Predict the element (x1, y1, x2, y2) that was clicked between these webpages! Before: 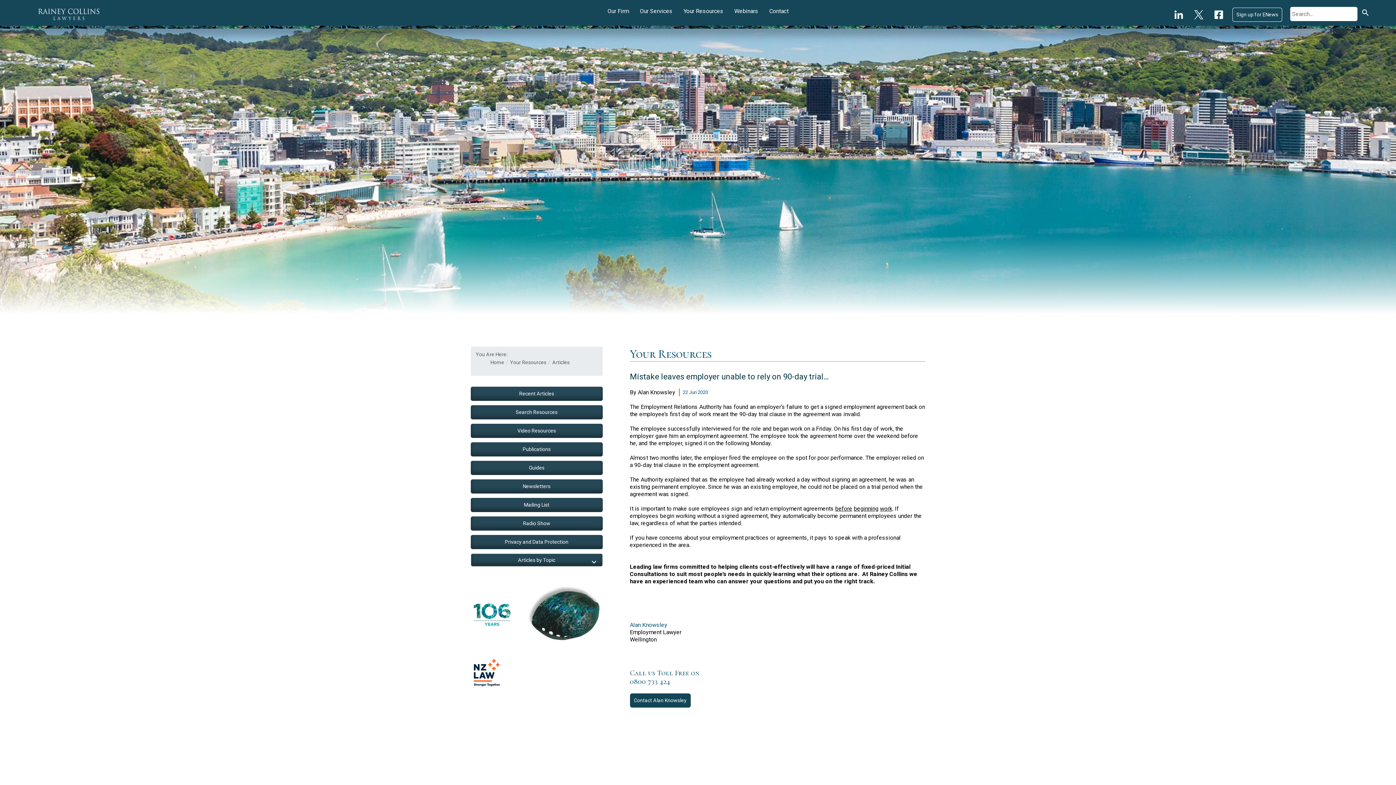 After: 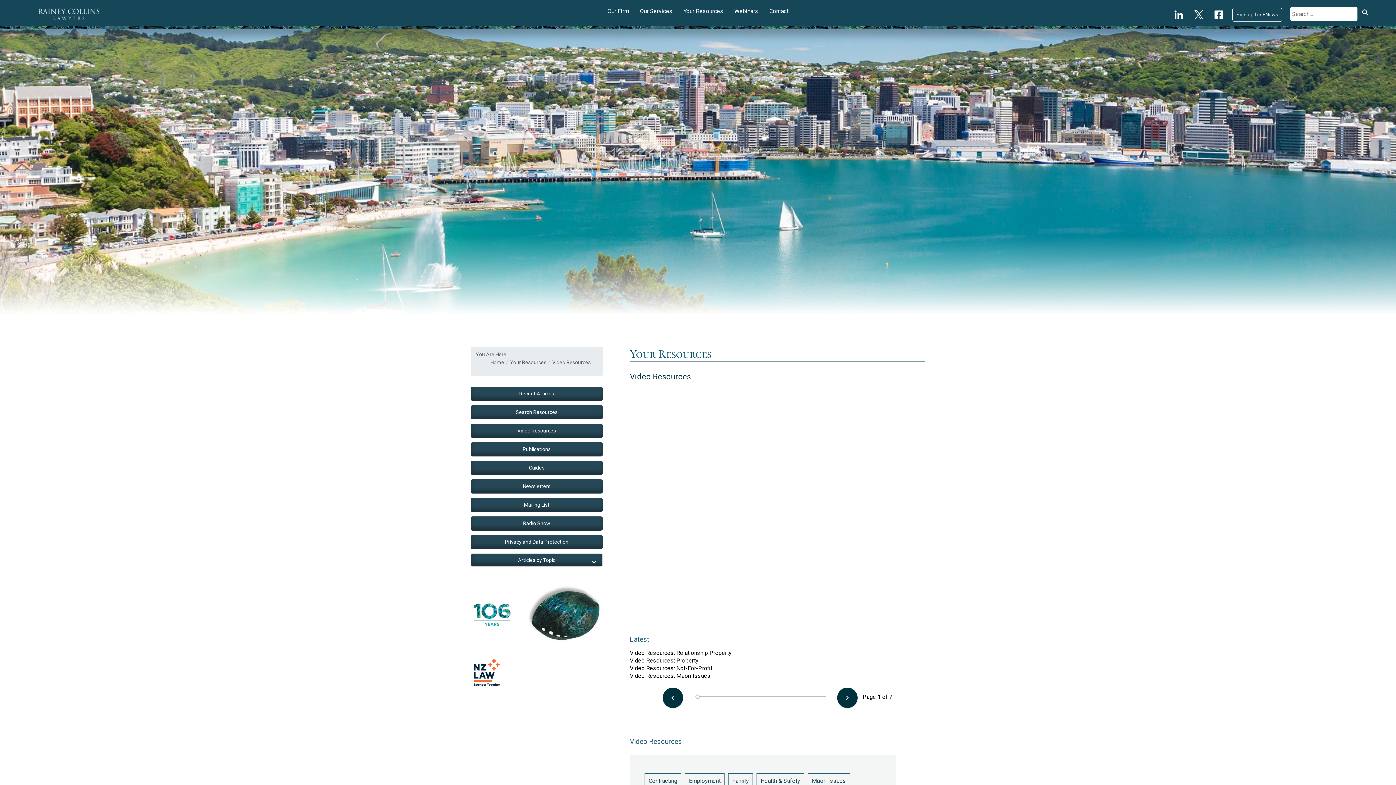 Action: bbox: (470, 424, 602, 438) label: Video Resources